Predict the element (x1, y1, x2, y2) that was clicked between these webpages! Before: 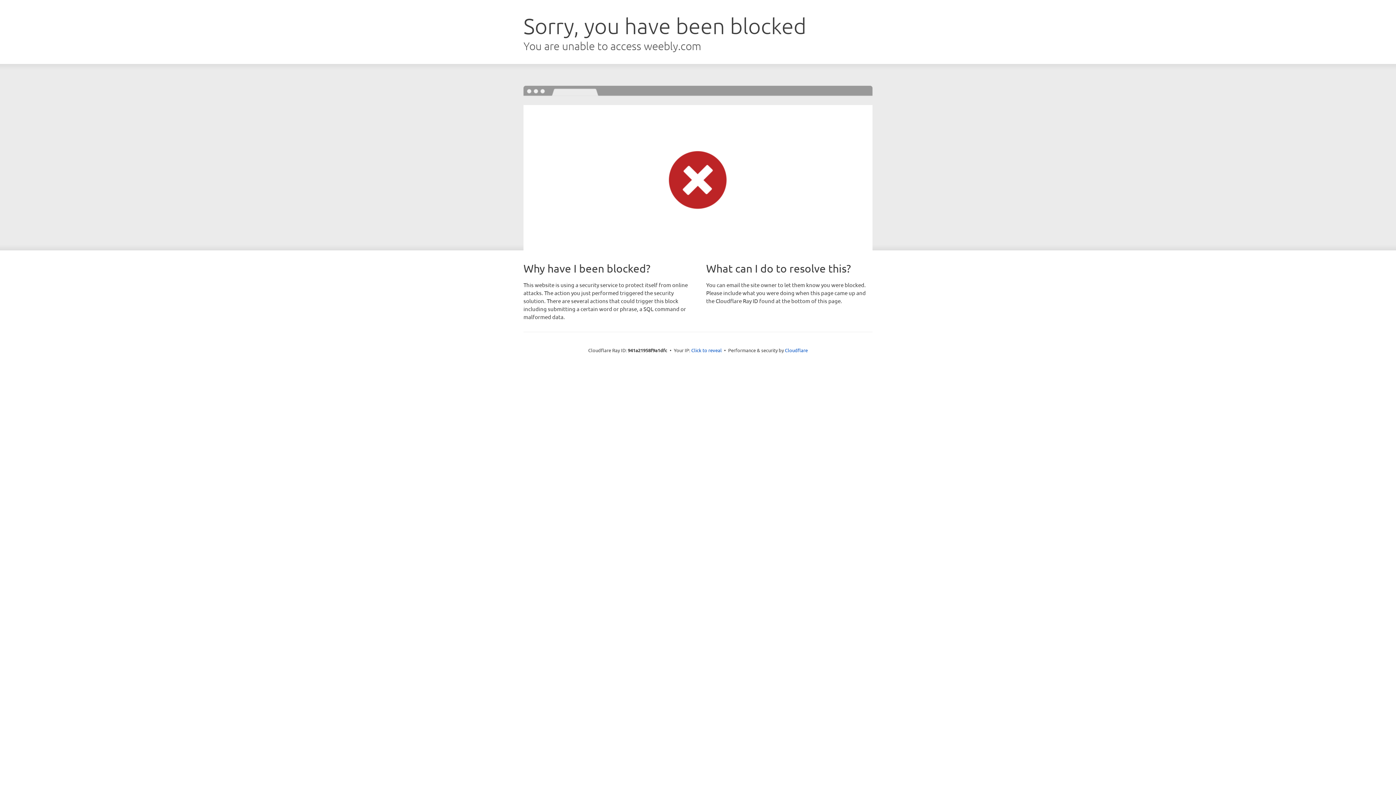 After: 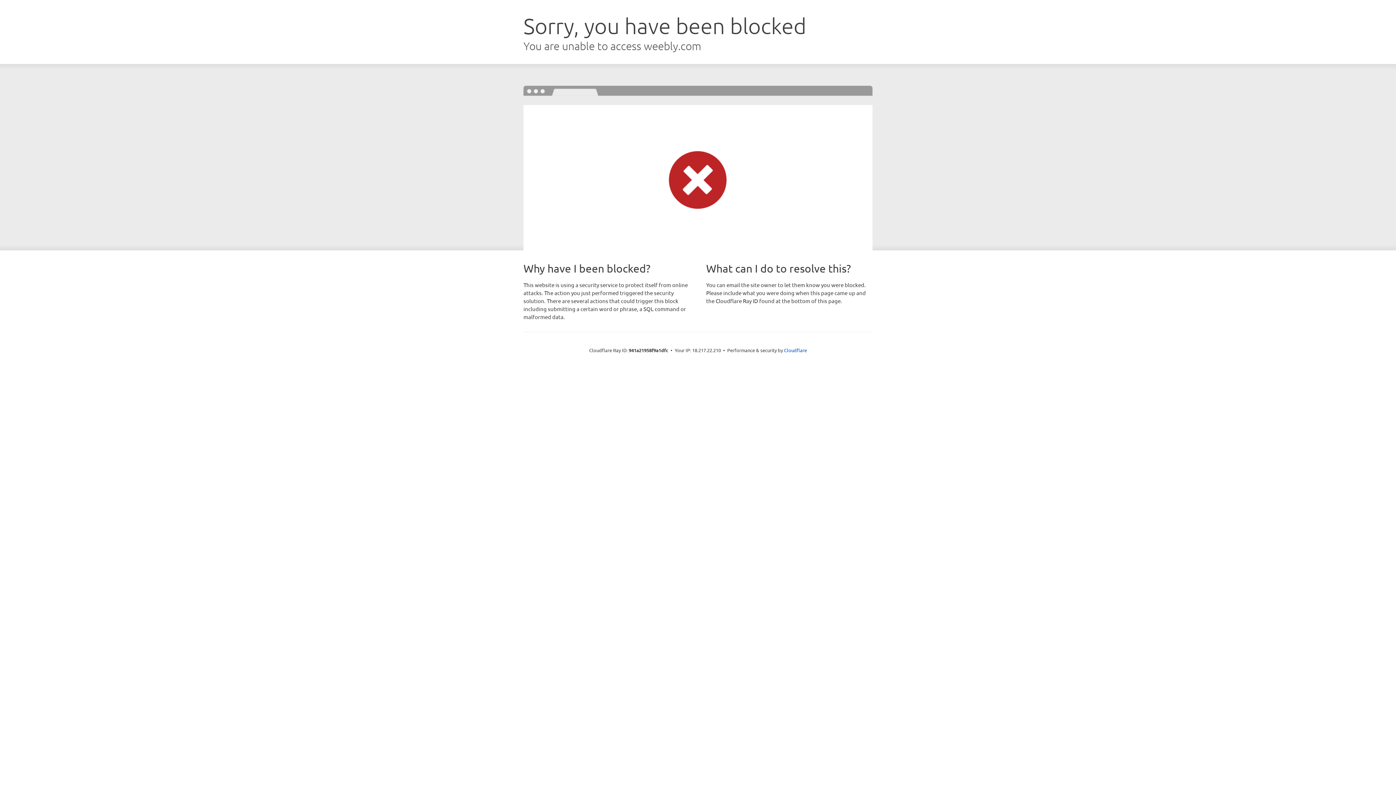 Action: label: Click to reveal bbox: (691, 346, 722, 353)